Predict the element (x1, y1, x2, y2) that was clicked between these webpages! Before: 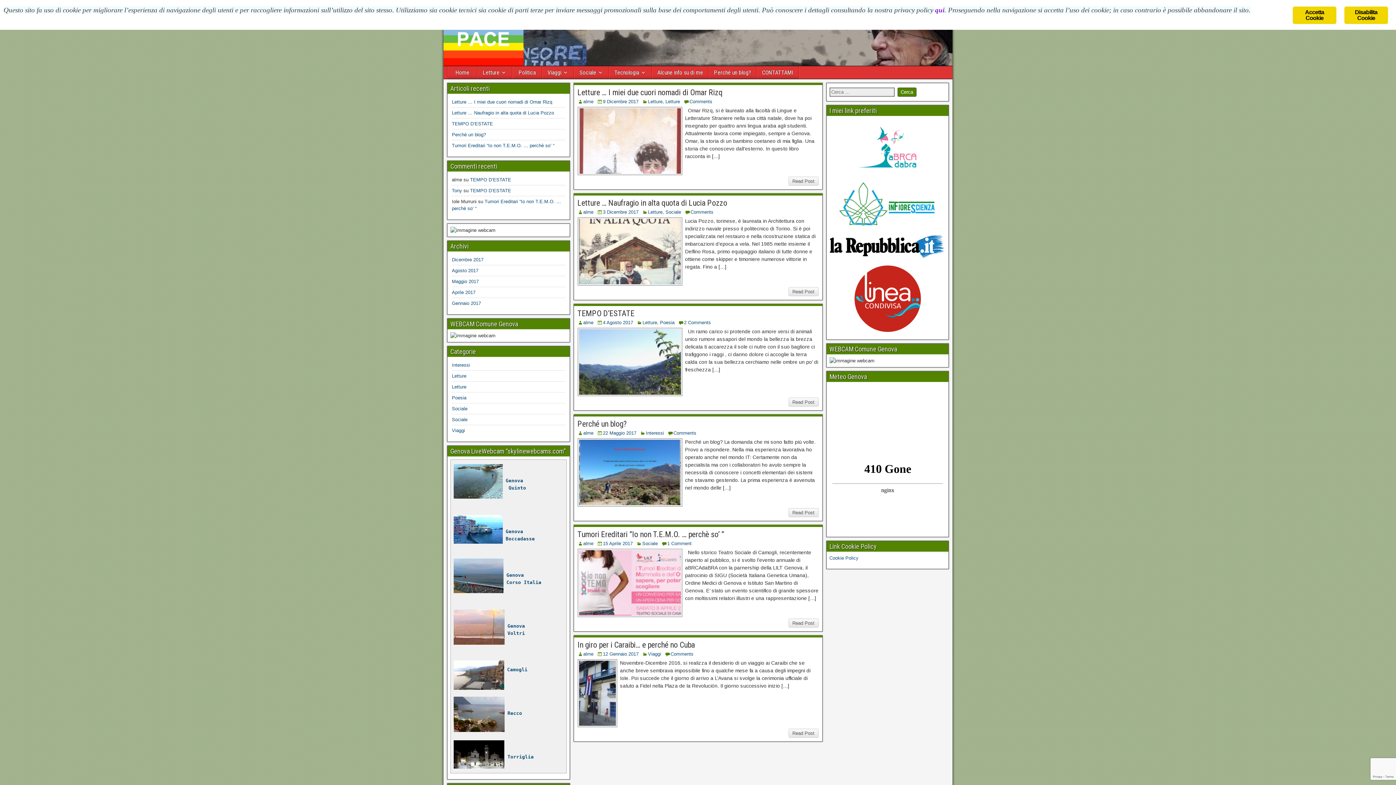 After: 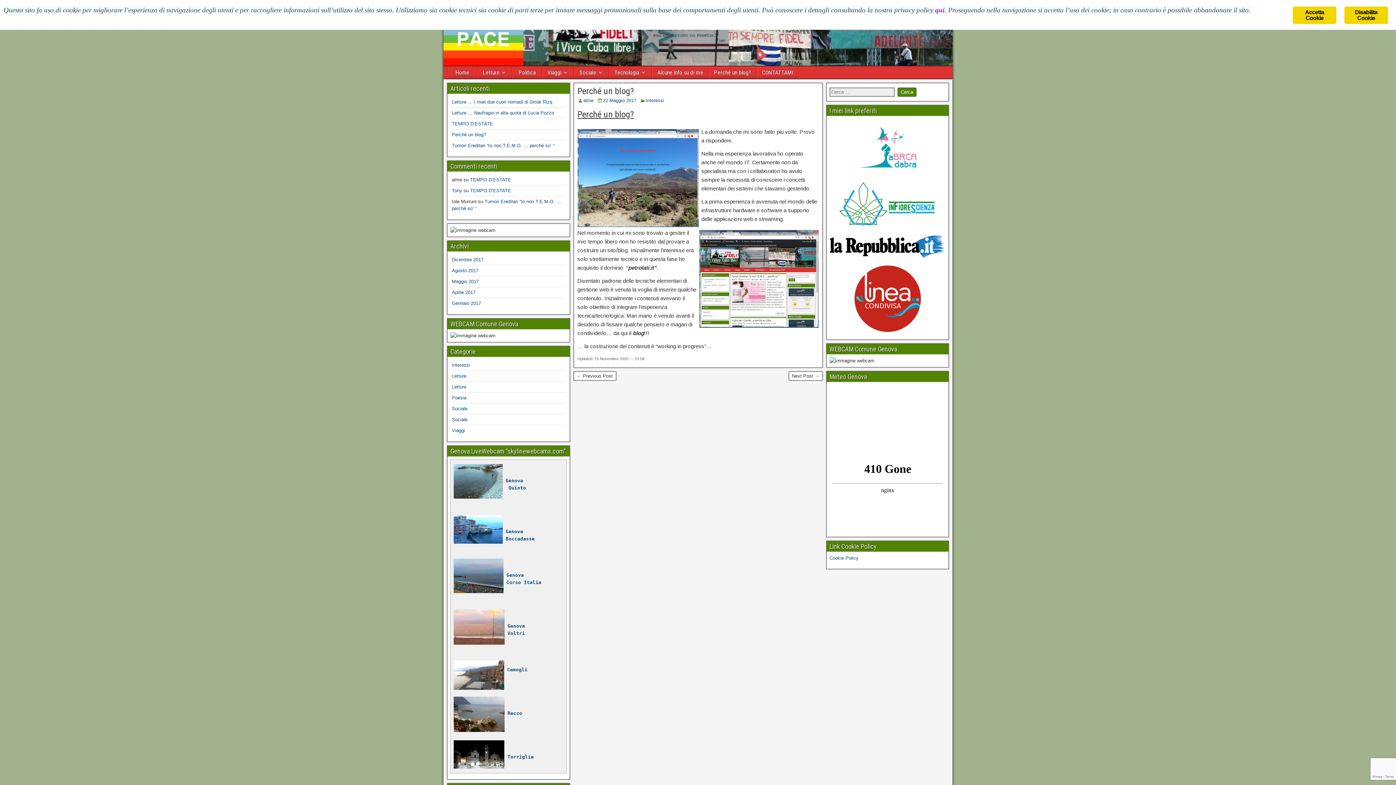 Action: label: Read Post bbox: (788, 508, 818, 517)